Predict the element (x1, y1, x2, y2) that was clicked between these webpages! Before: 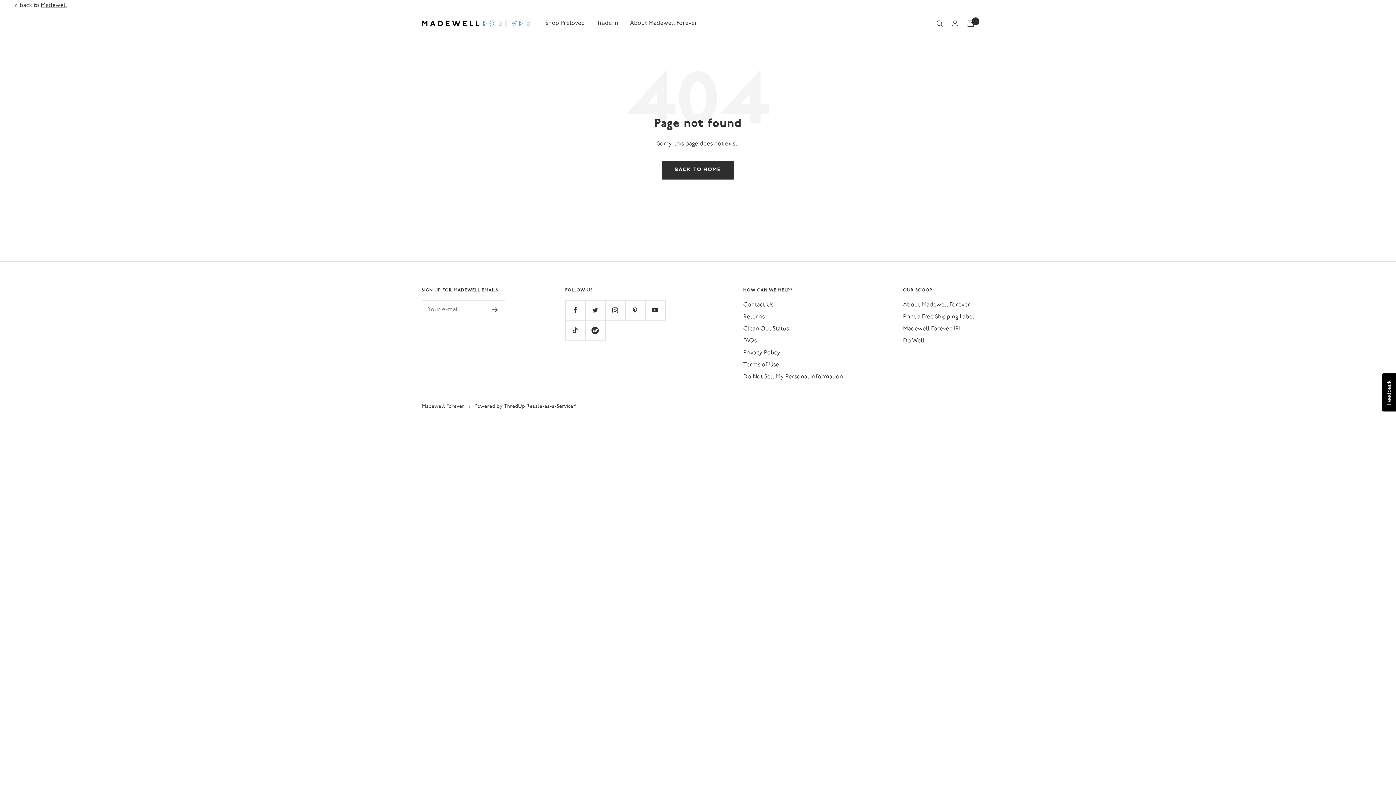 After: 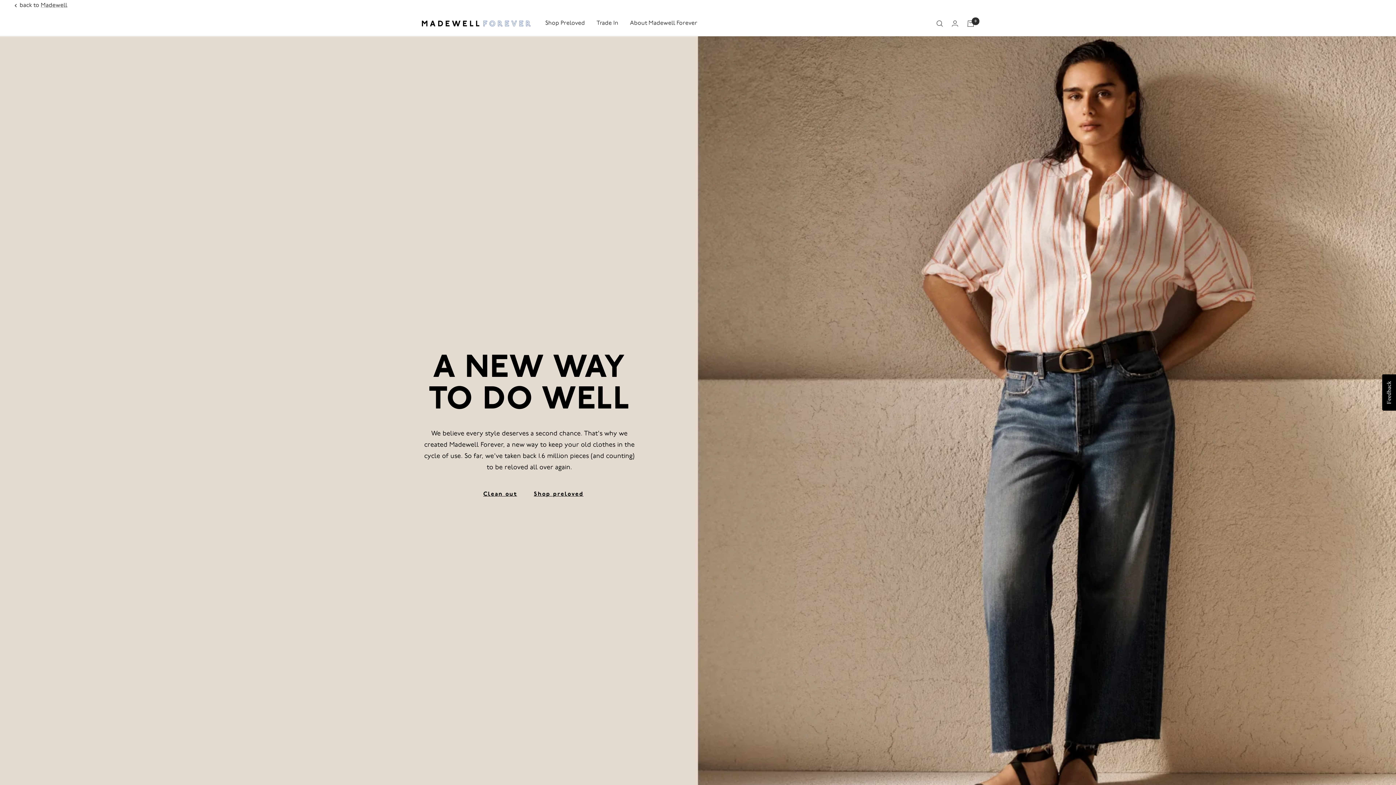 Action: label: About Madewell Forever bbox: (630, 18, 697, 28)